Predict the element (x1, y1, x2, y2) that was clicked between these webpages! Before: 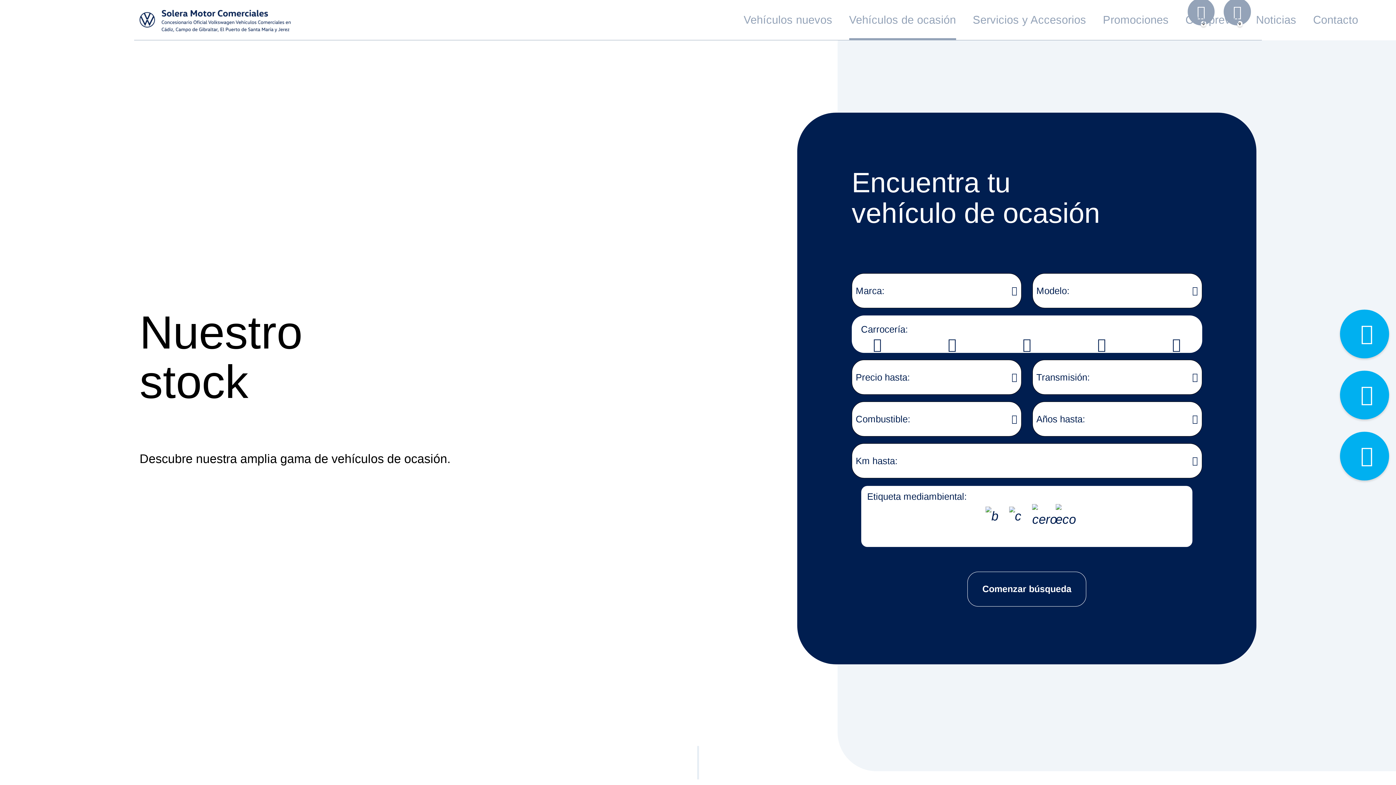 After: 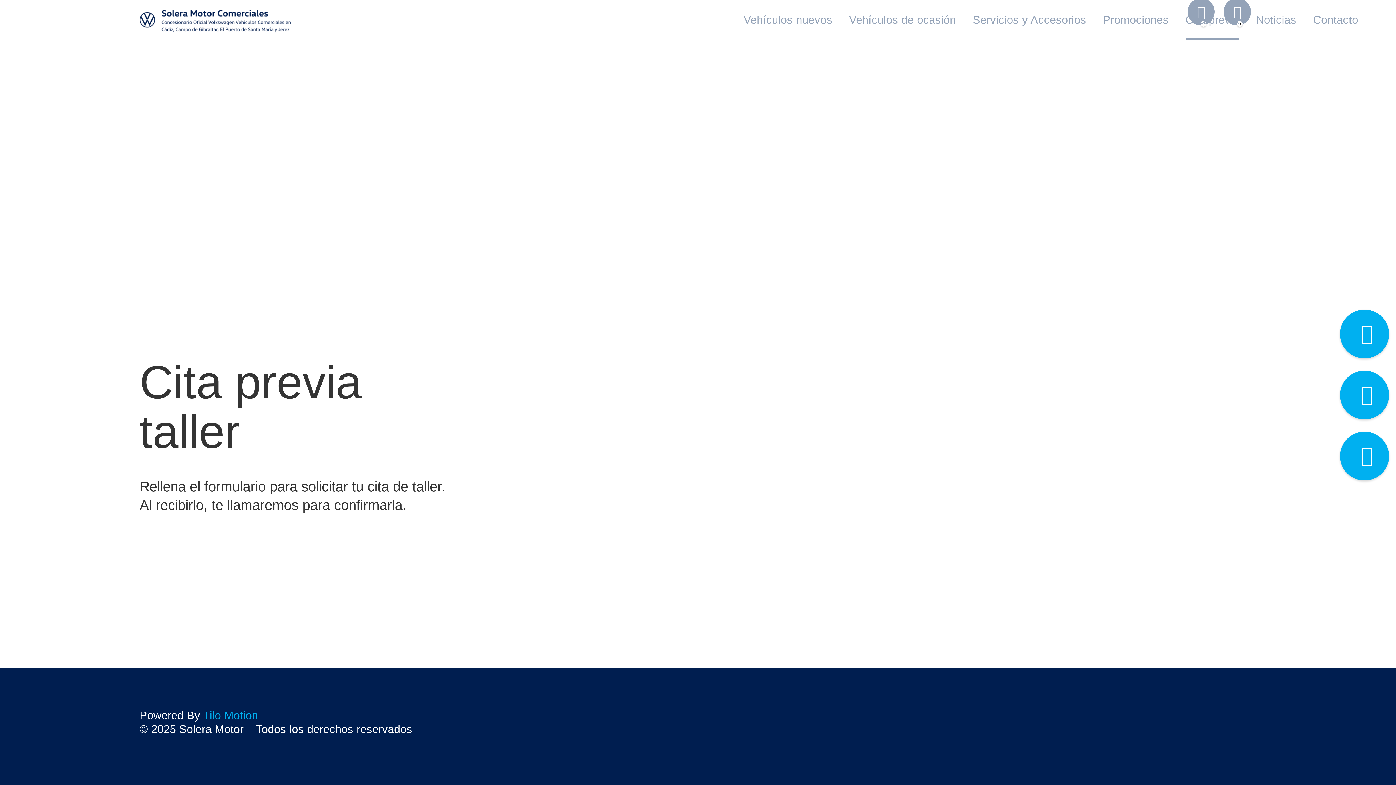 Action: label: Cita previa bbox: (1185, 0, 1239, 40)